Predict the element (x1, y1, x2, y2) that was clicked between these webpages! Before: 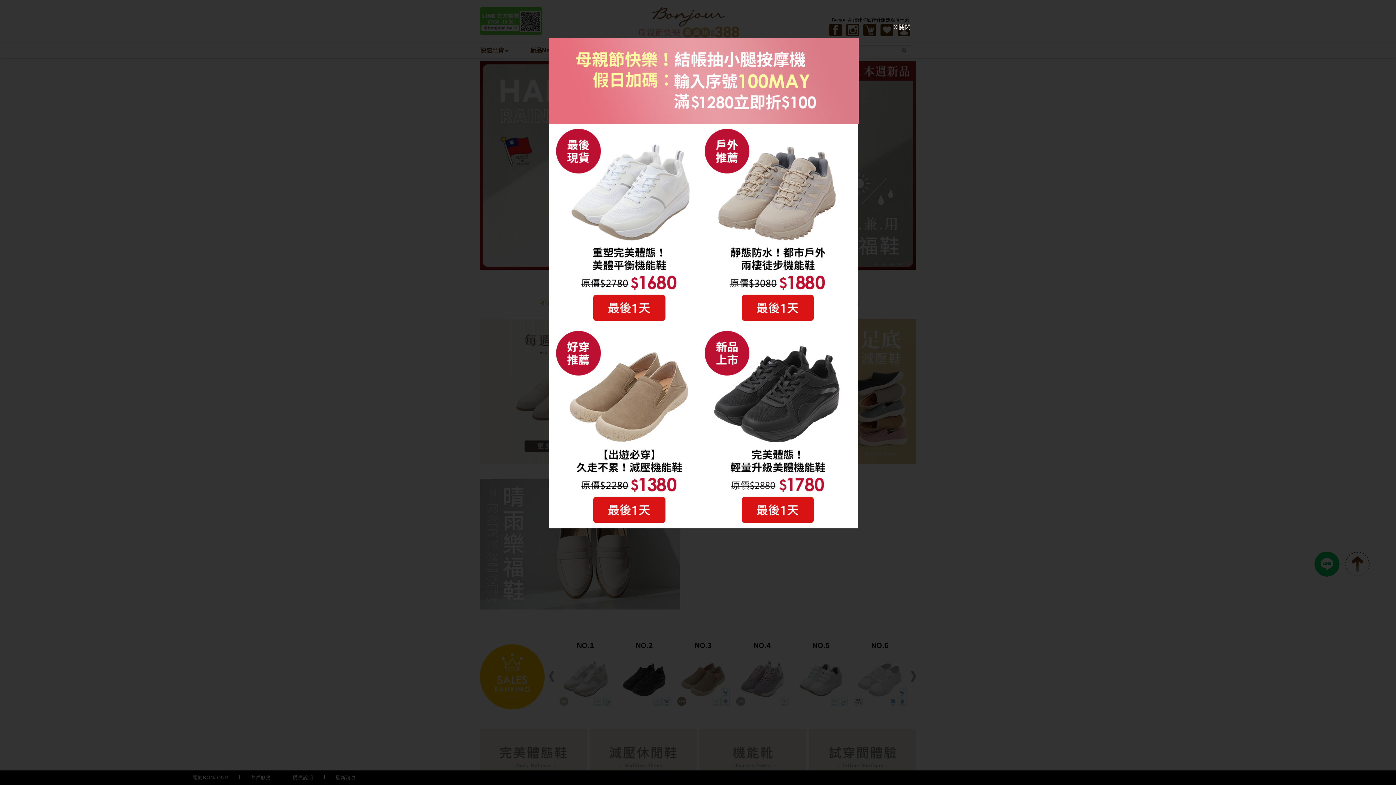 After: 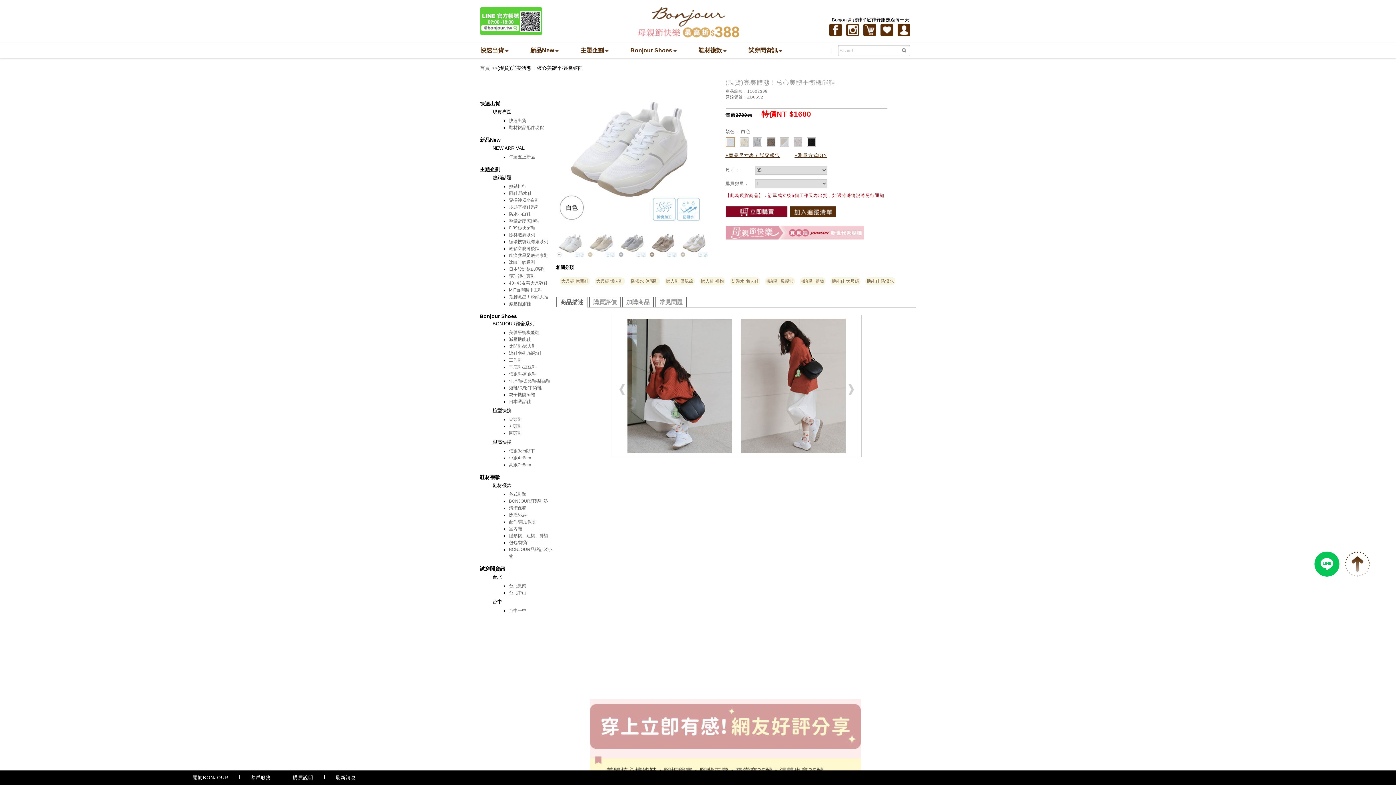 Action: bbox: (538, 321, 709, 327)